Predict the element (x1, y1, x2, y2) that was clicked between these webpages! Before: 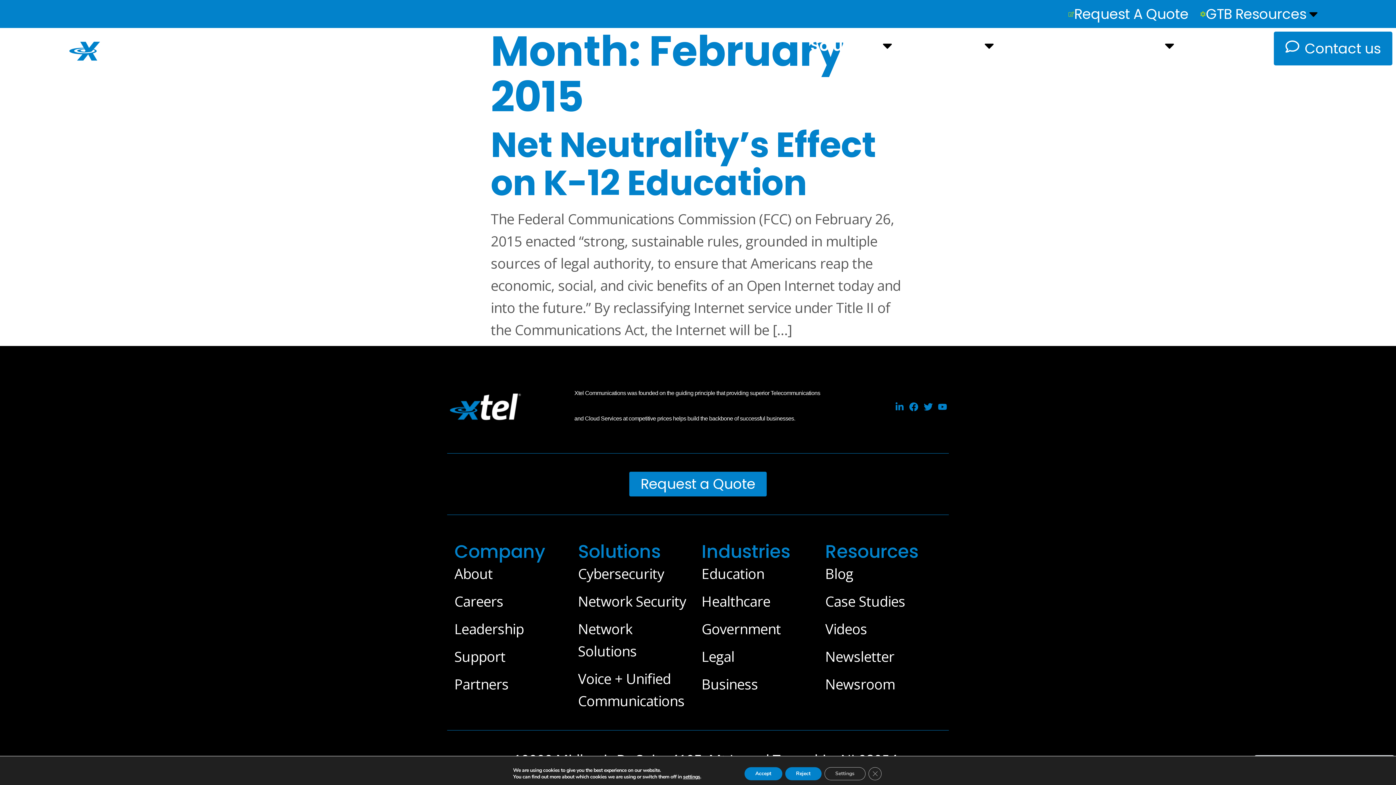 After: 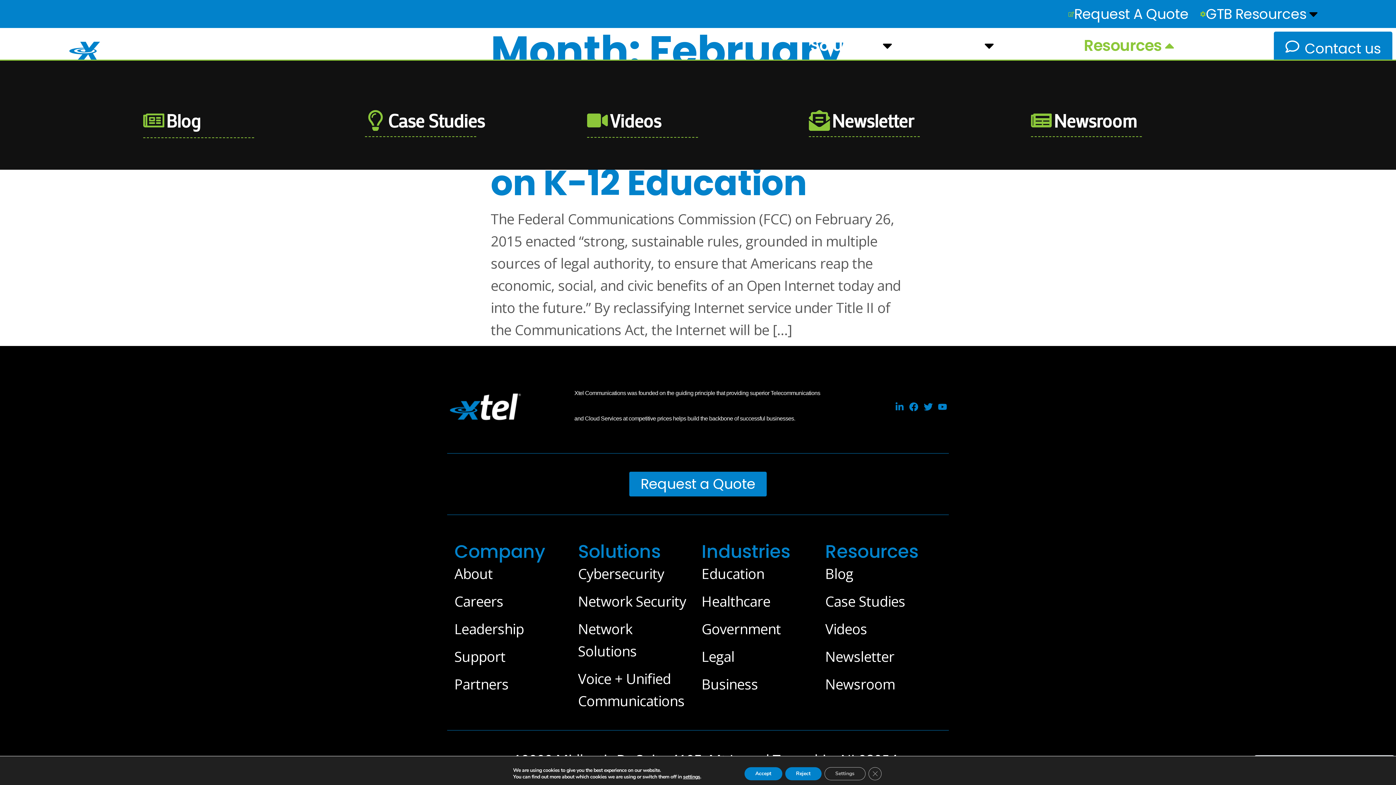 Action: label: Expand: Resources bbox: (1162, 35, 1177, 55)